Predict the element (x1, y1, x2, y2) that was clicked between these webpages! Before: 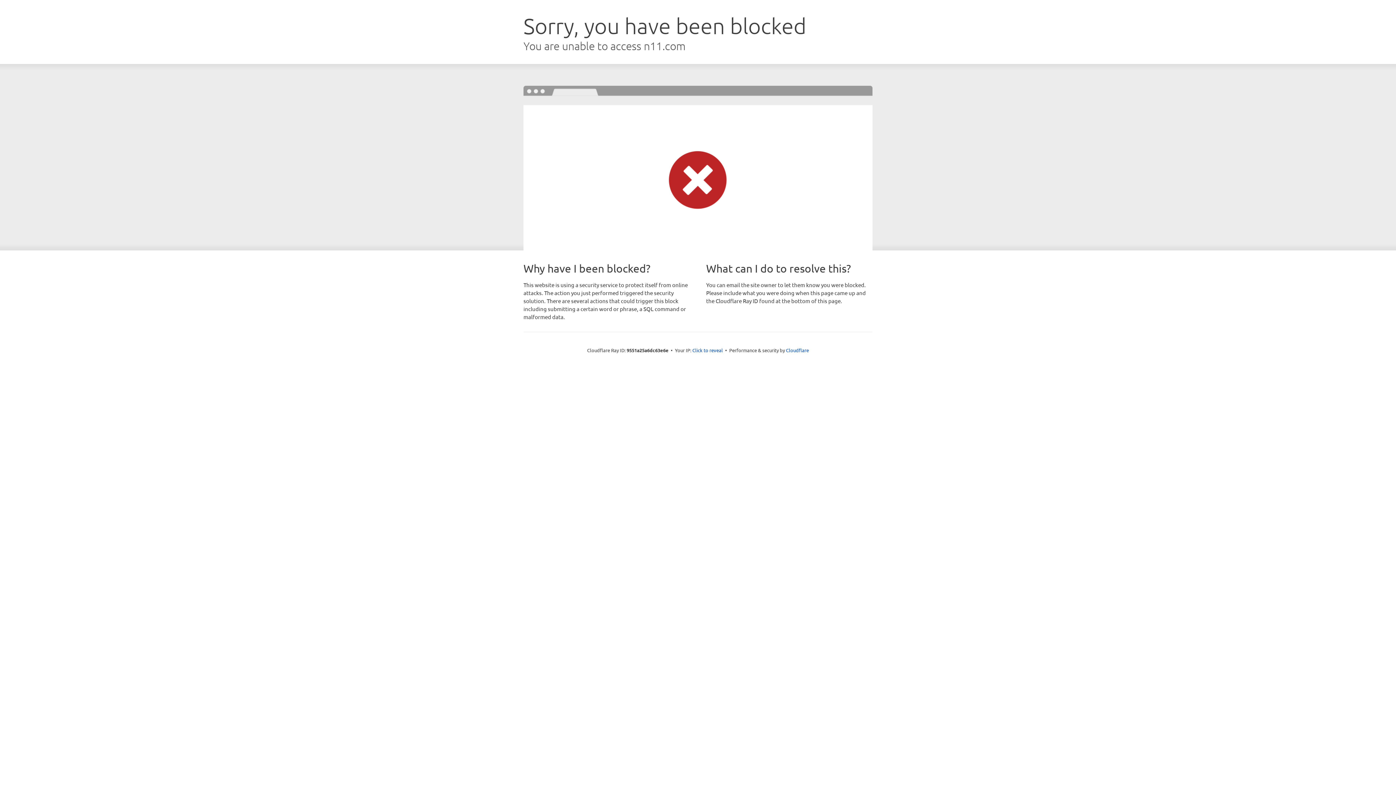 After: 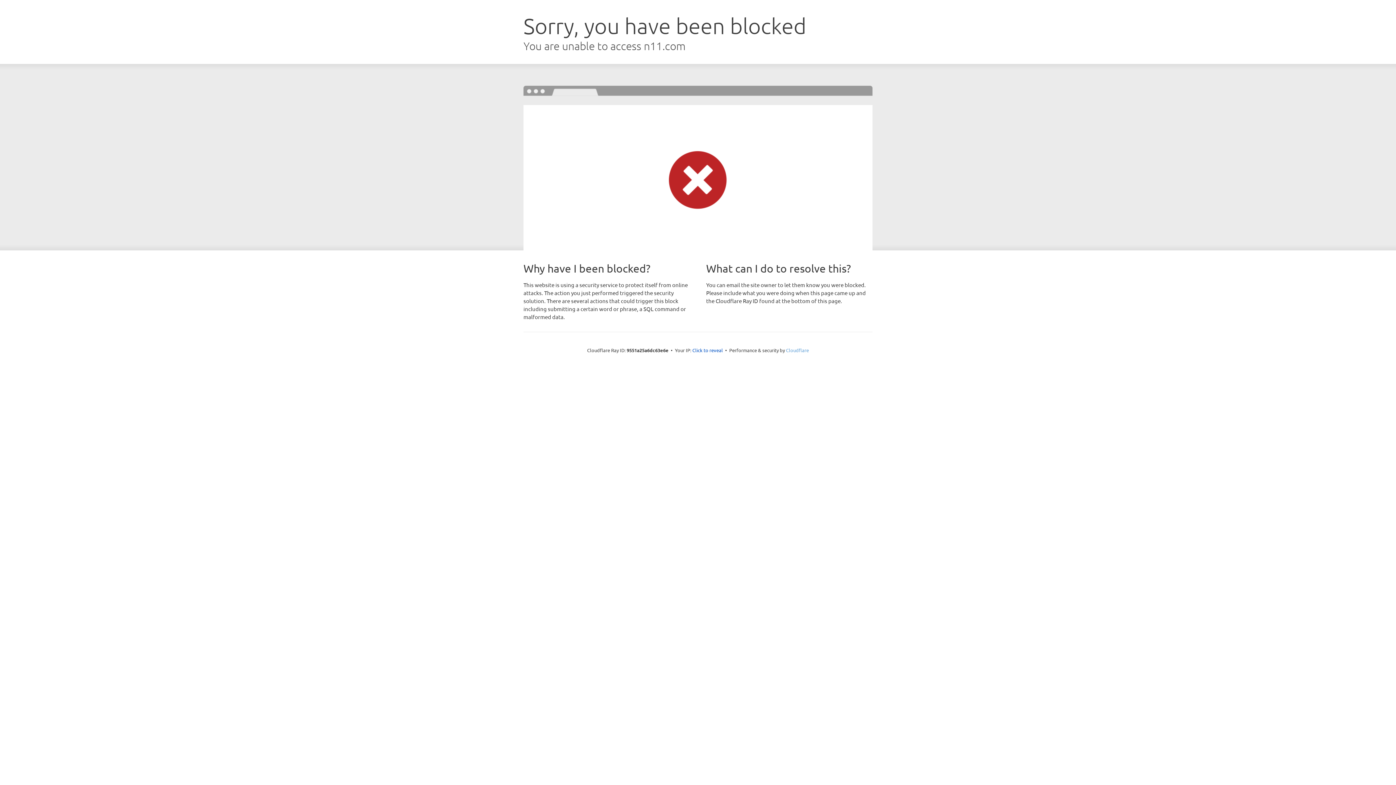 Action: label: Cloudflare bbox: (786, 347, 809, 353)